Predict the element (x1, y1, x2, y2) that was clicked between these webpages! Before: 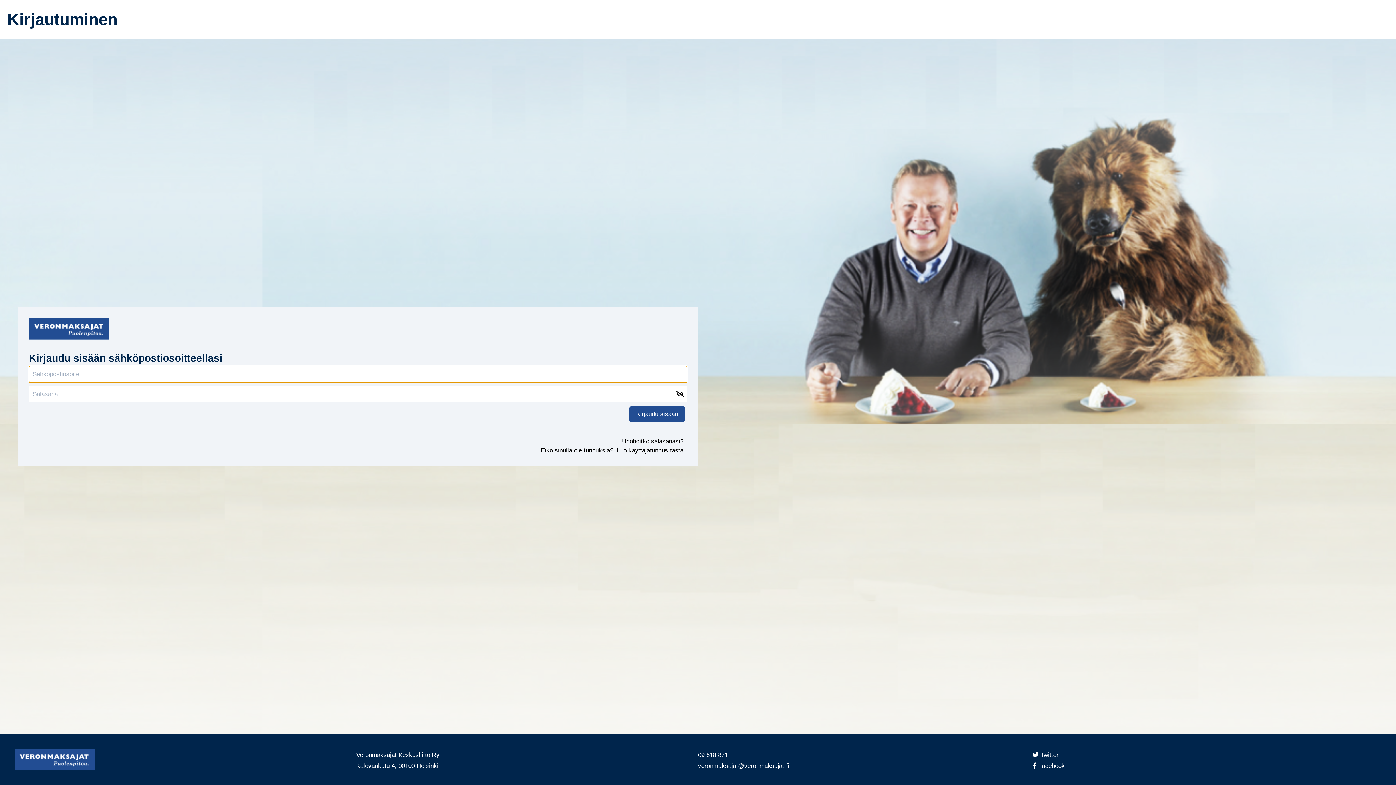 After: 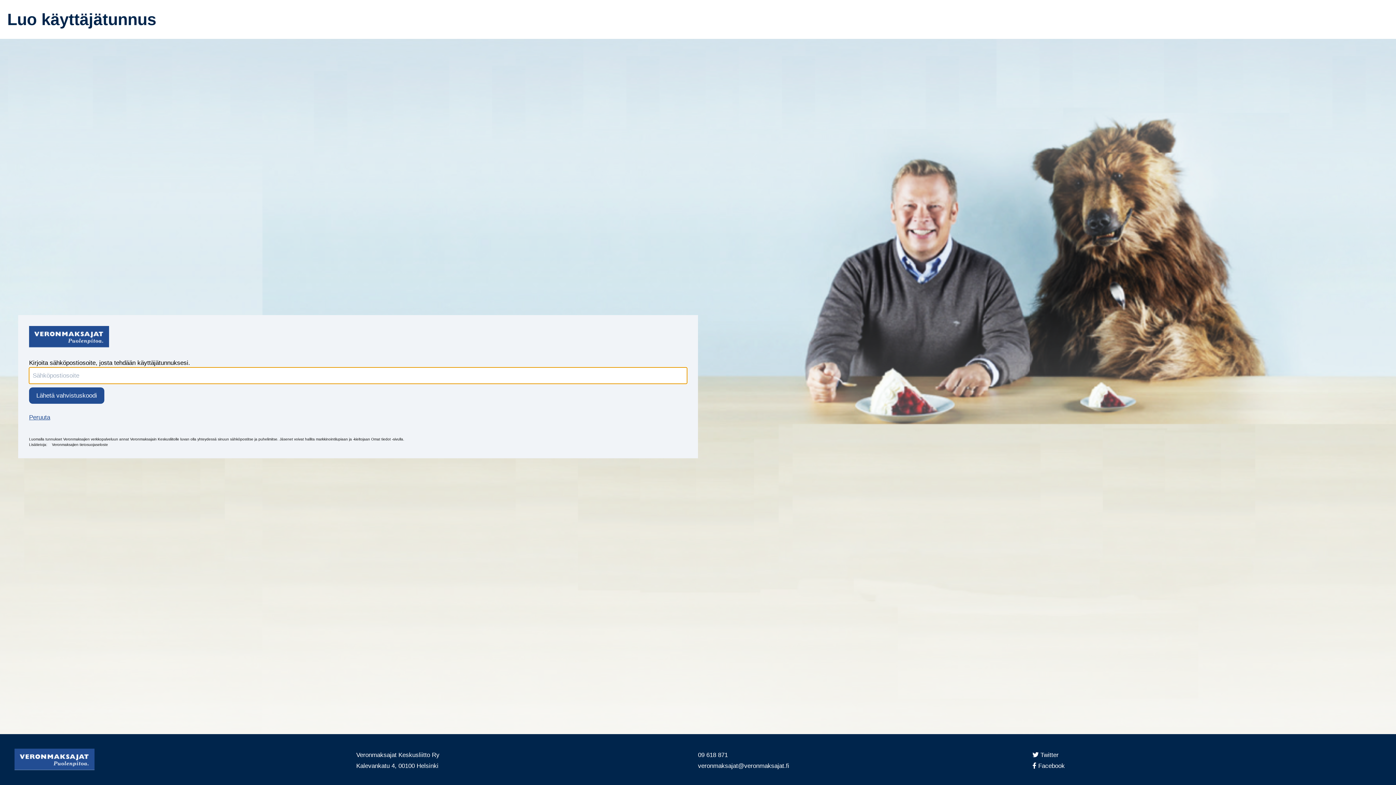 Action: bbox: (1320, 271, 1376, 277) label: Luo käyttäjätunnus tästä